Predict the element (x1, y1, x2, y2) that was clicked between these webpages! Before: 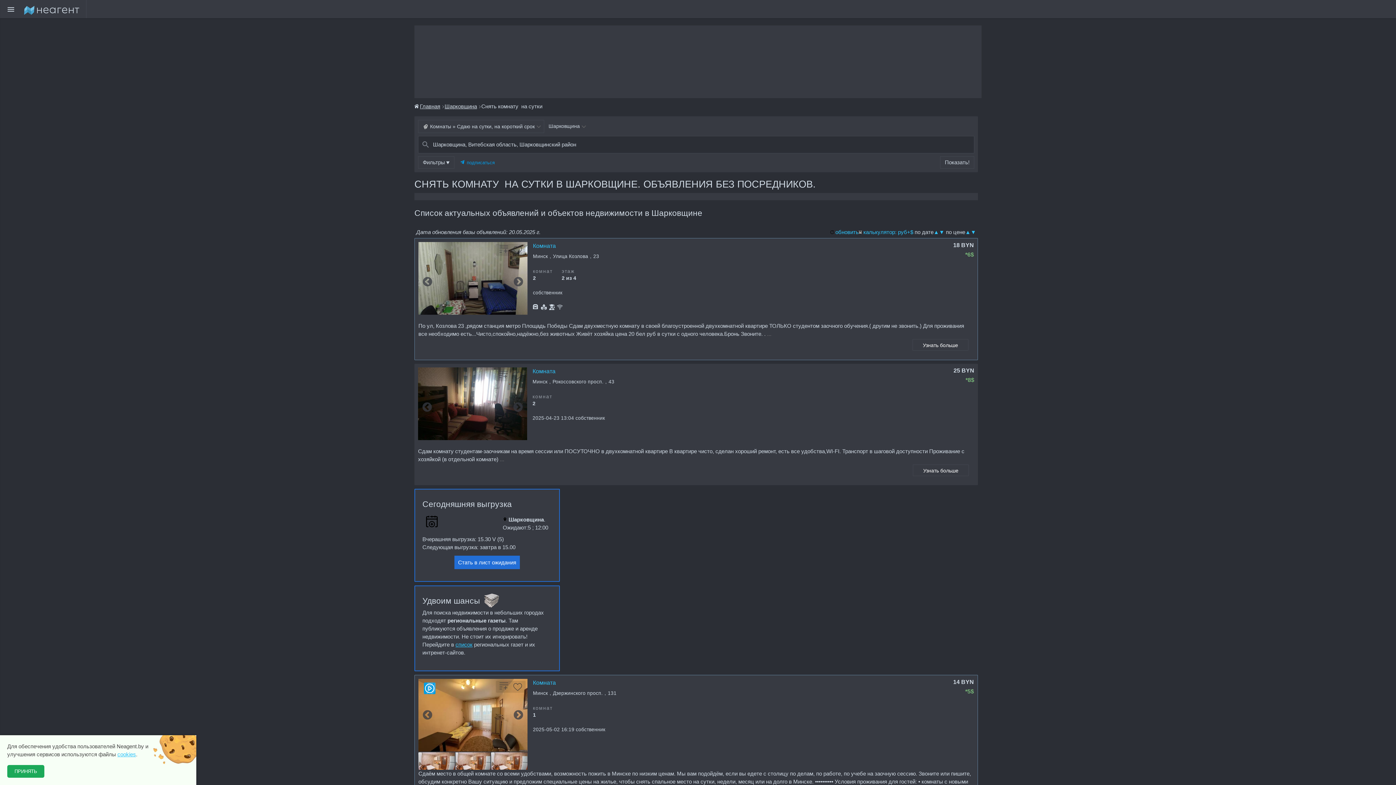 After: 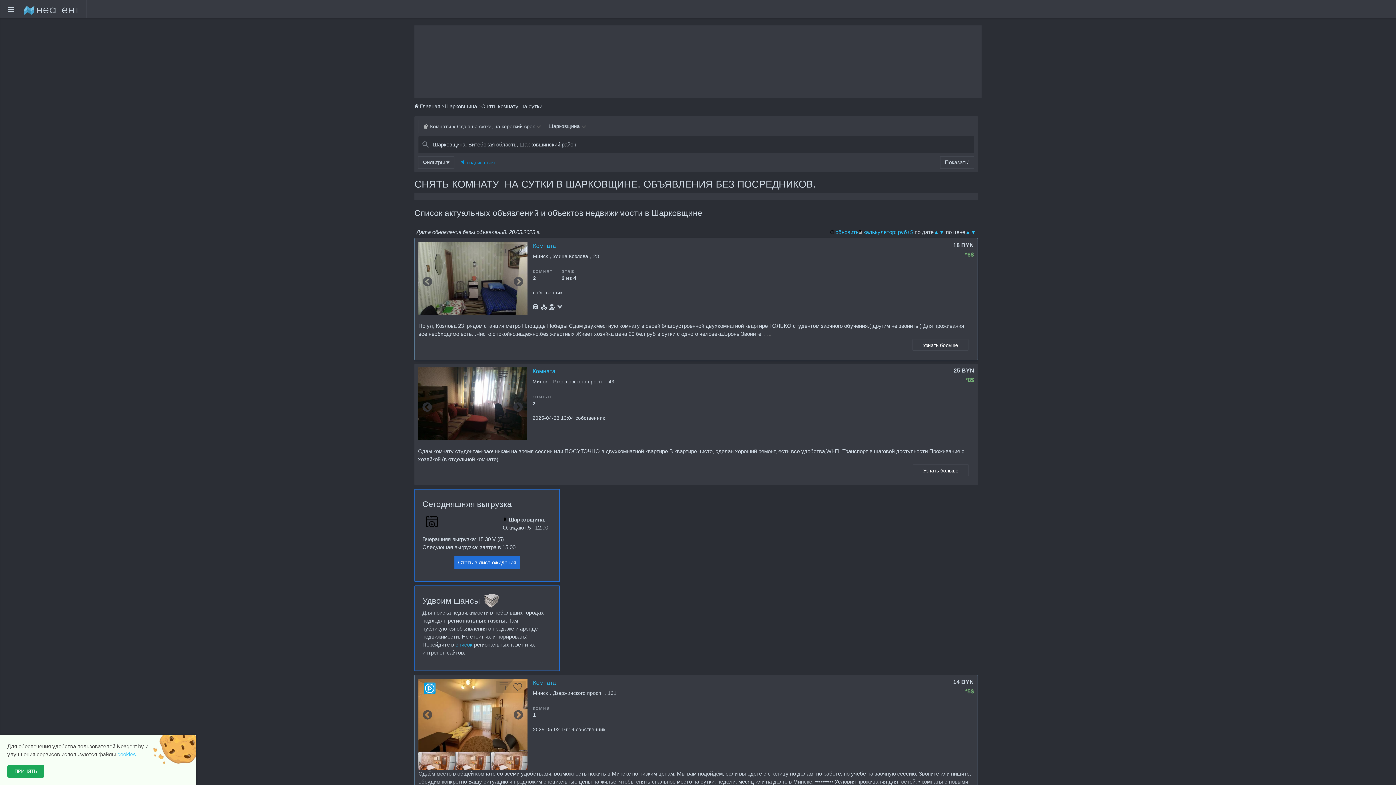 Action: label: Комната bbox: (533, 242, 556, 249)